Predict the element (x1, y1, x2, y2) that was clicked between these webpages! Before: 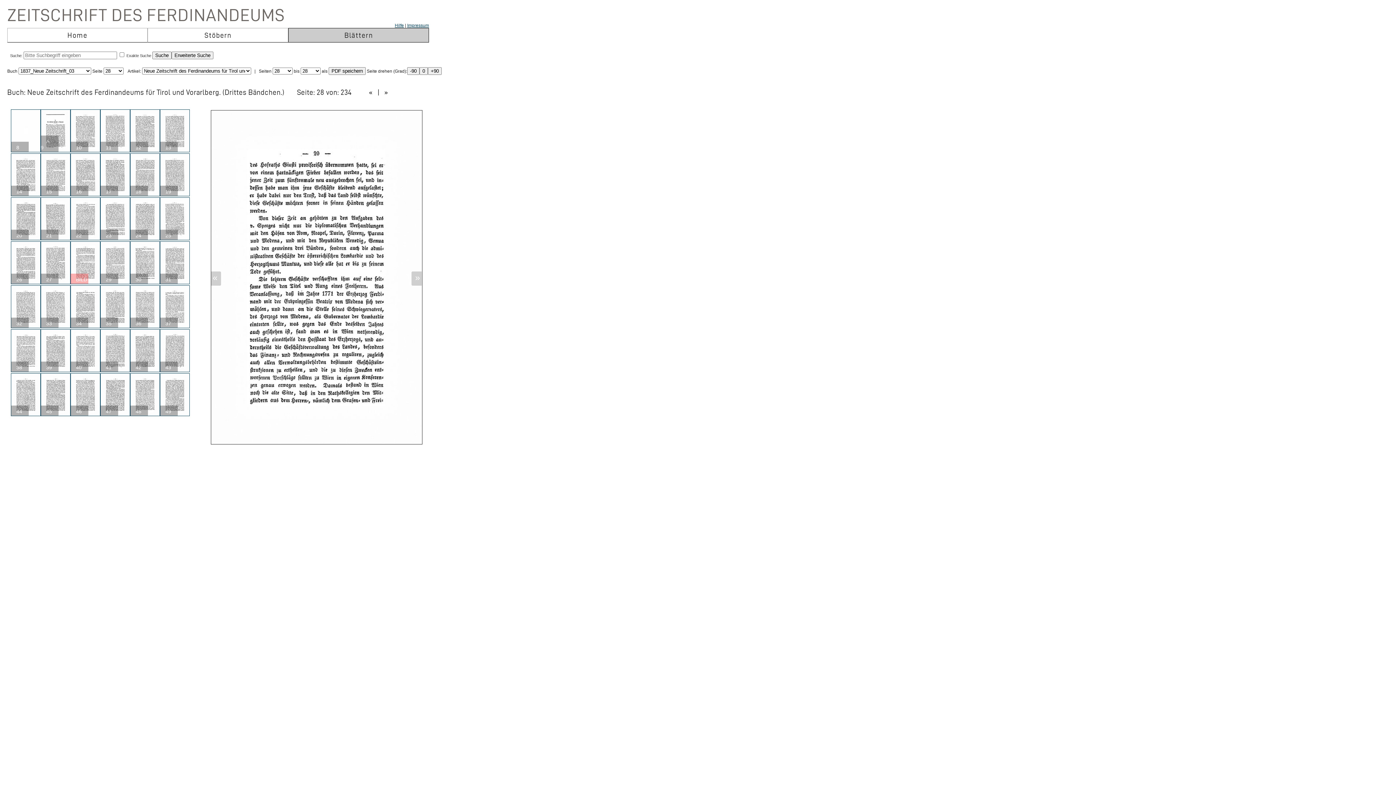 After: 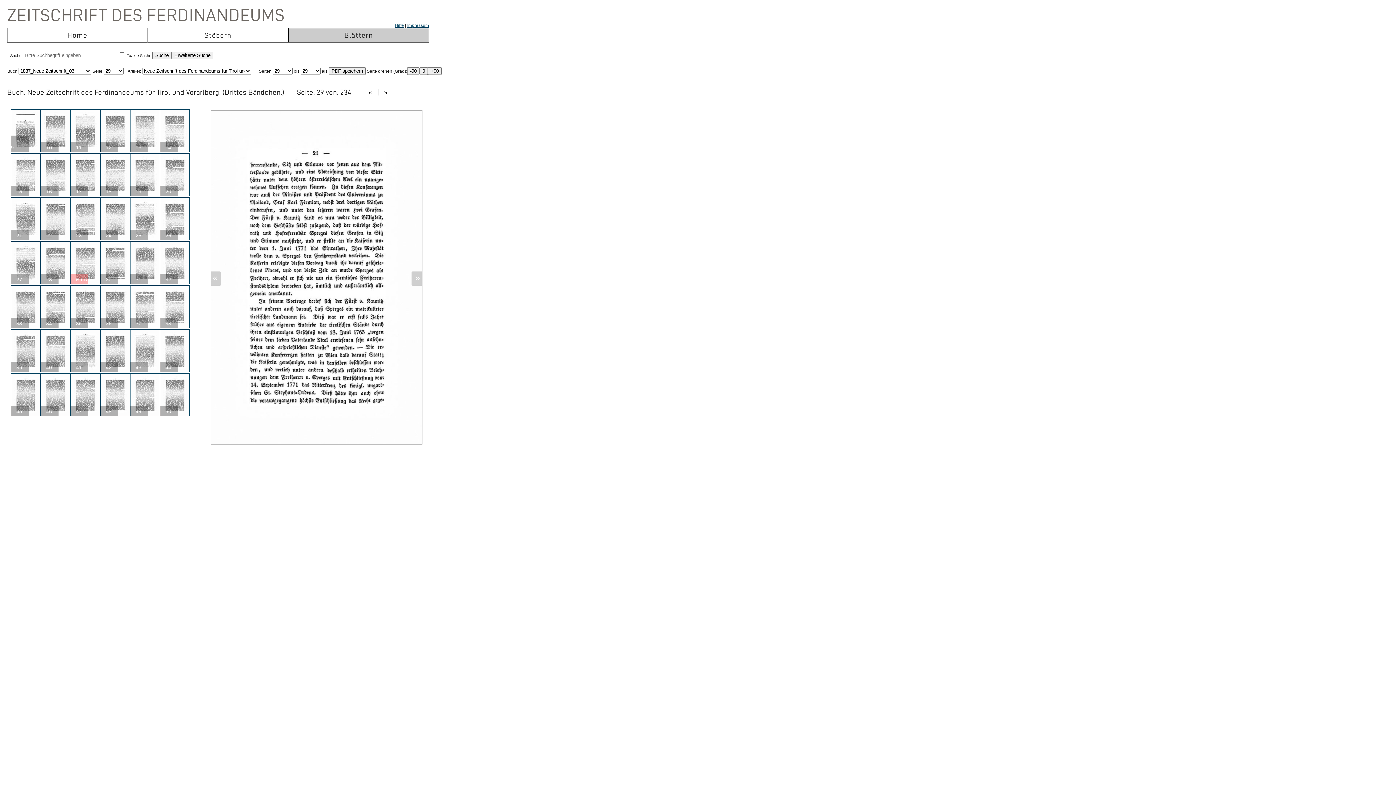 Action: label: » bbox: (415, 272, 420, 282)